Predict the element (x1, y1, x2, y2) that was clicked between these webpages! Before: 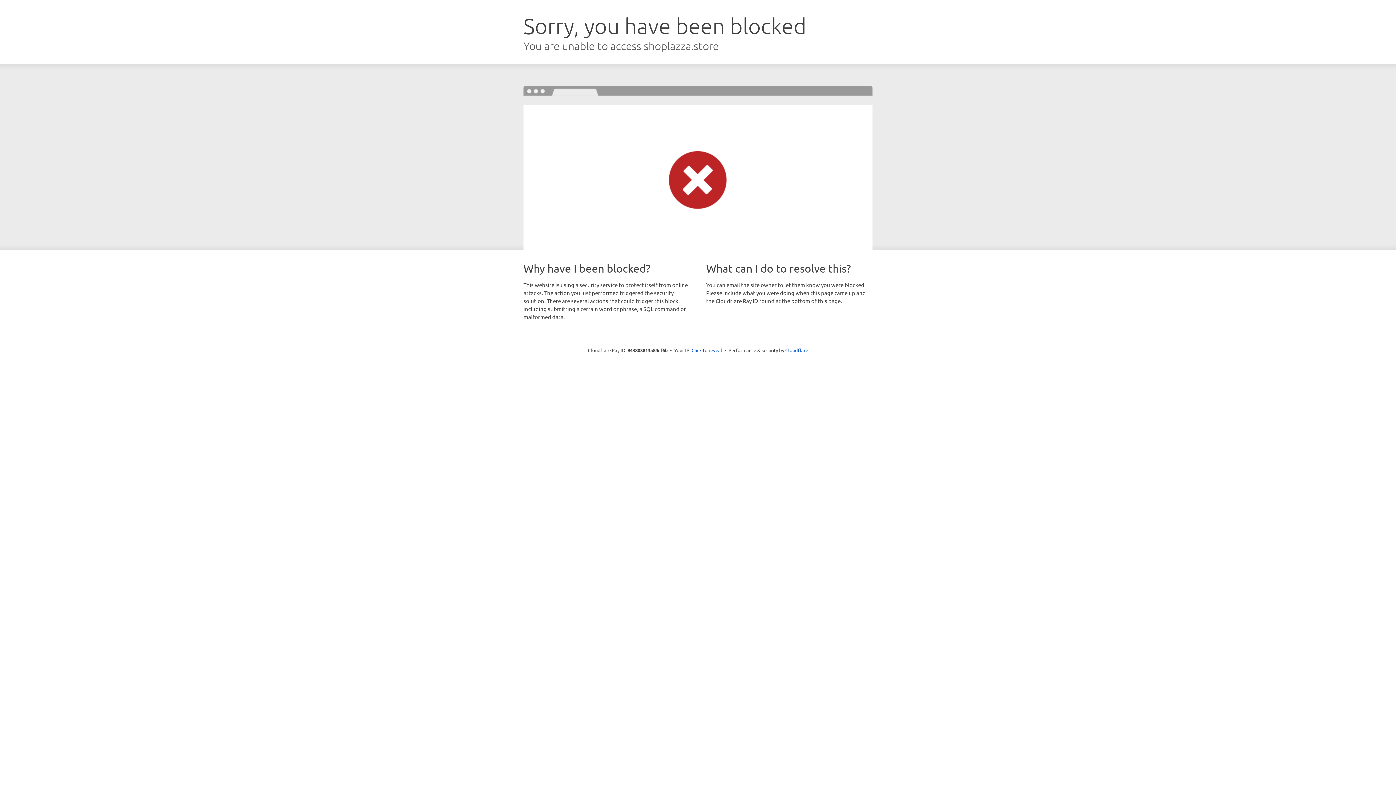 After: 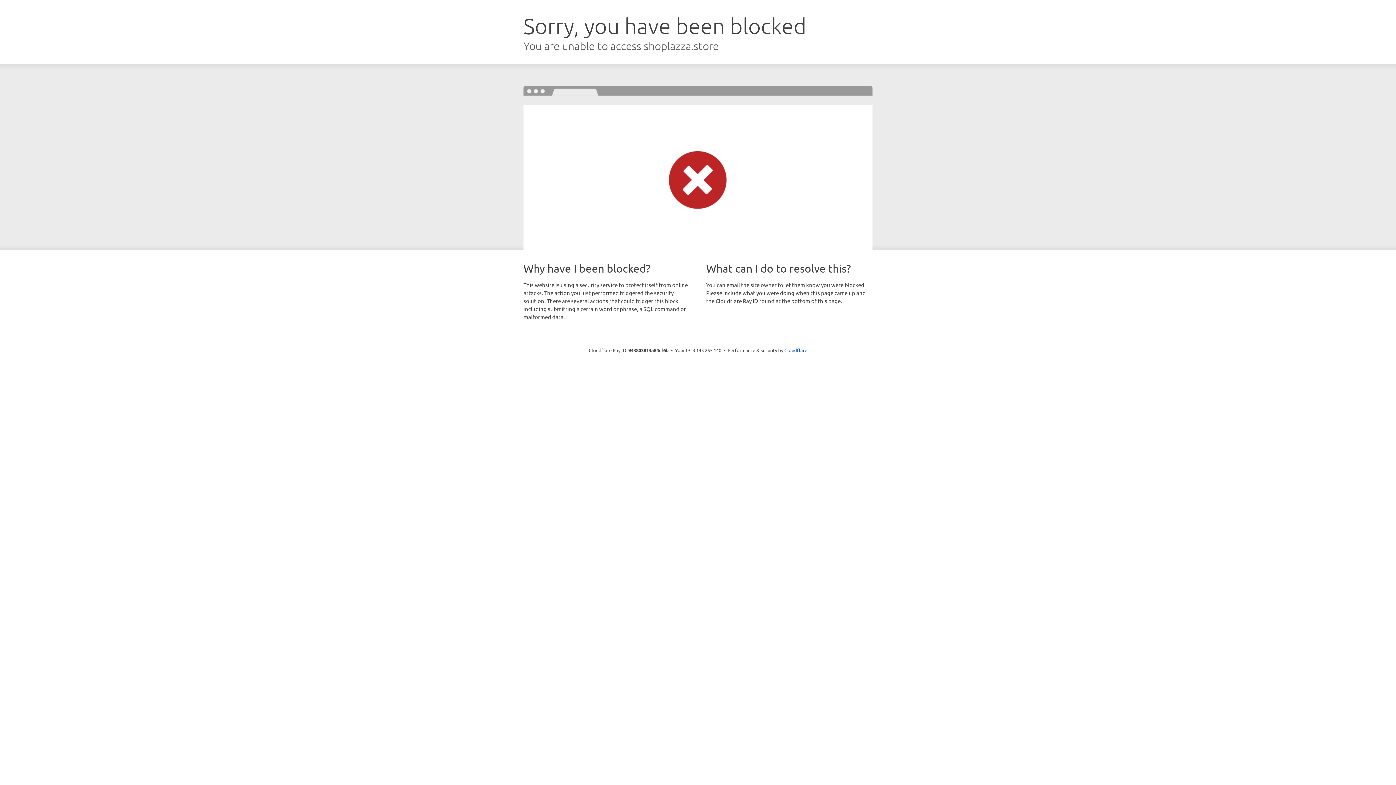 Action: label: Click to reveal bbox: (691, 346, 722, 353)